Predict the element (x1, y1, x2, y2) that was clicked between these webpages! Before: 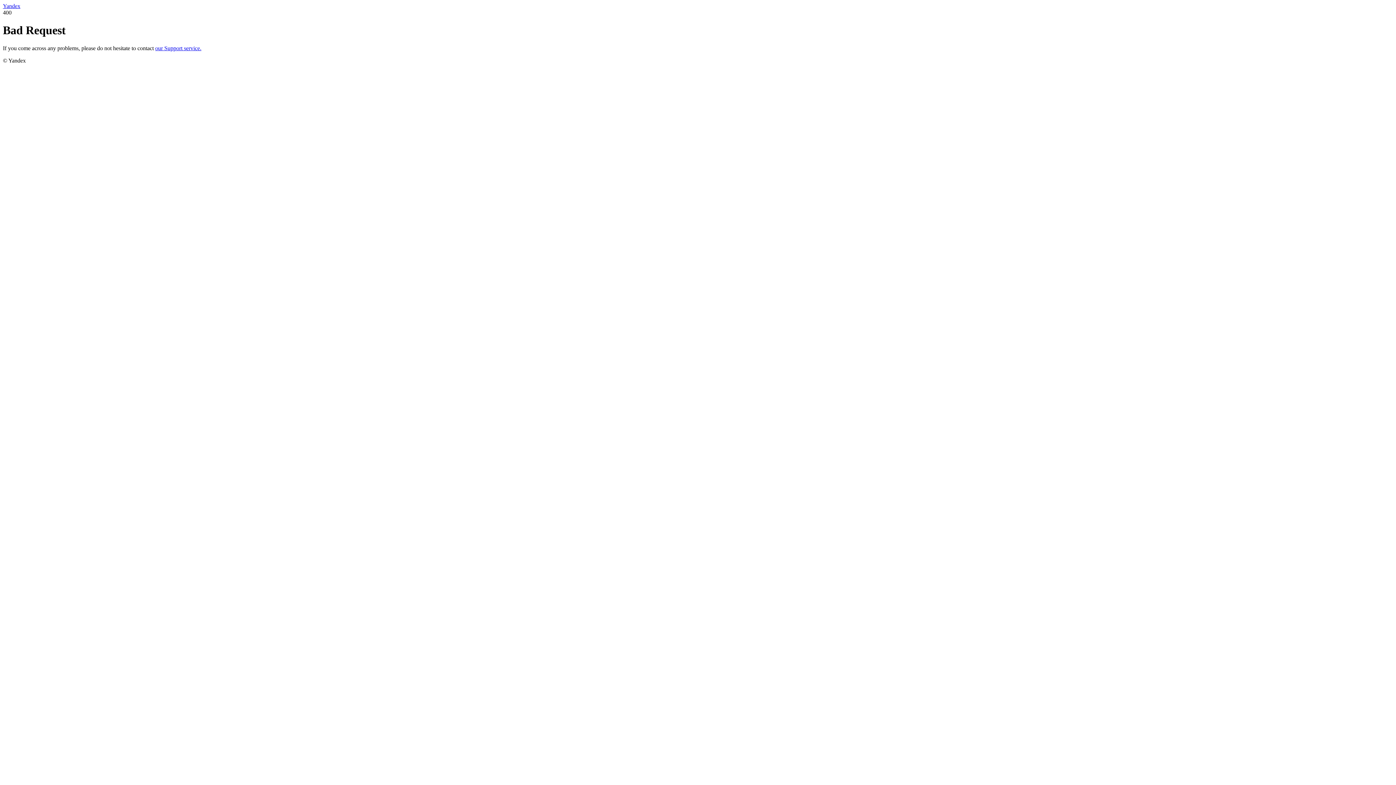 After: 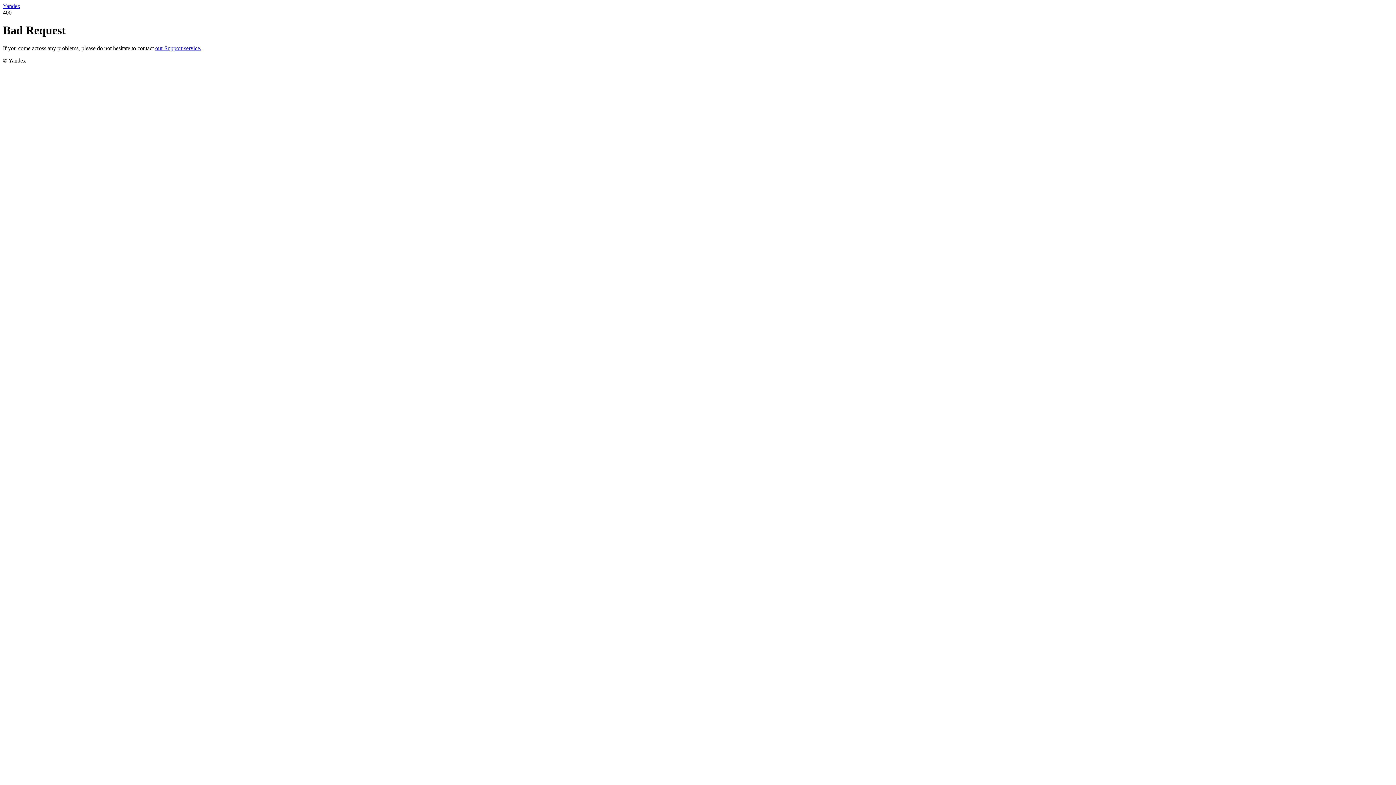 Action: bbox: (2, 2, 20, 9) label: Yandex